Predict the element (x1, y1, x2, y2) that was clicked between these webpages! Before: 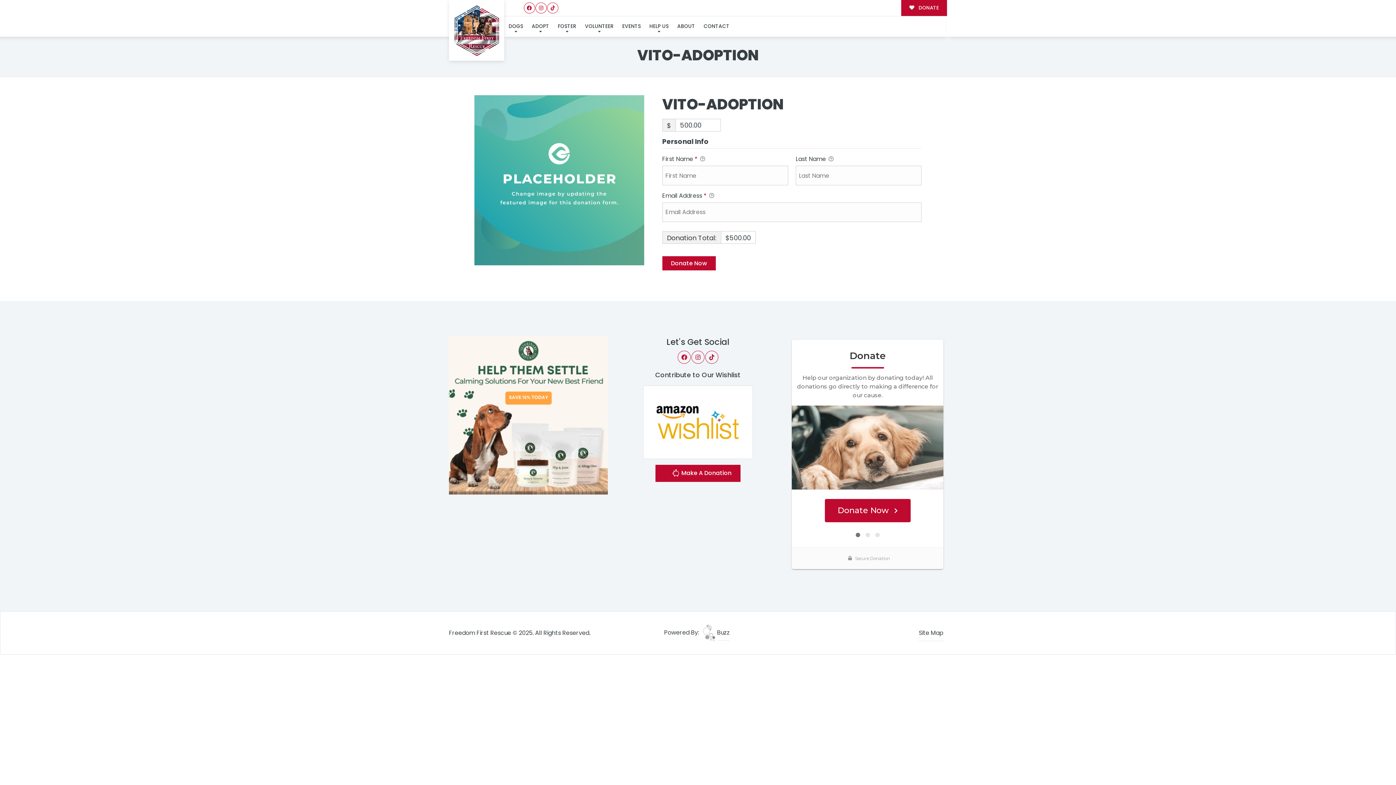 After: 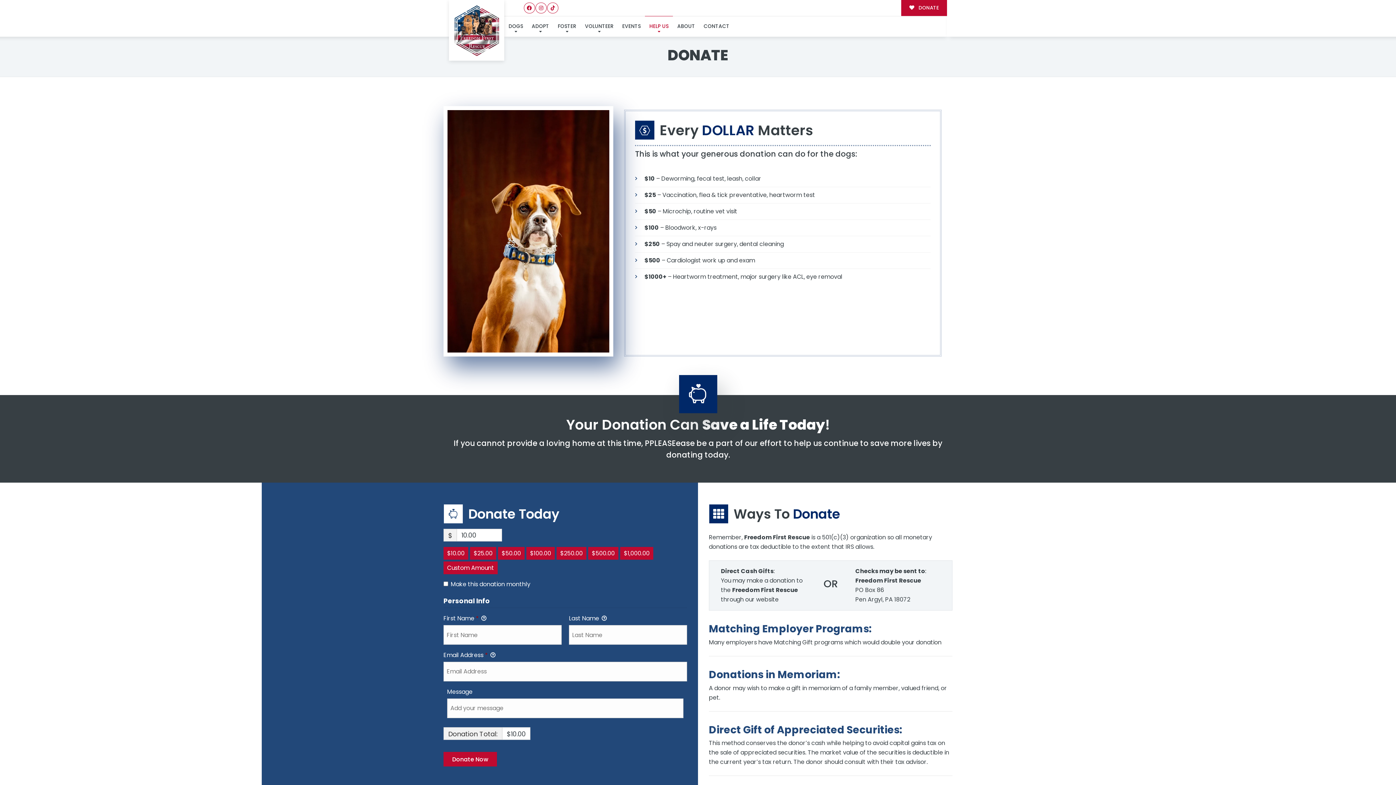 Action: bbox: (901, 0, 947, 15) label:  DONATE